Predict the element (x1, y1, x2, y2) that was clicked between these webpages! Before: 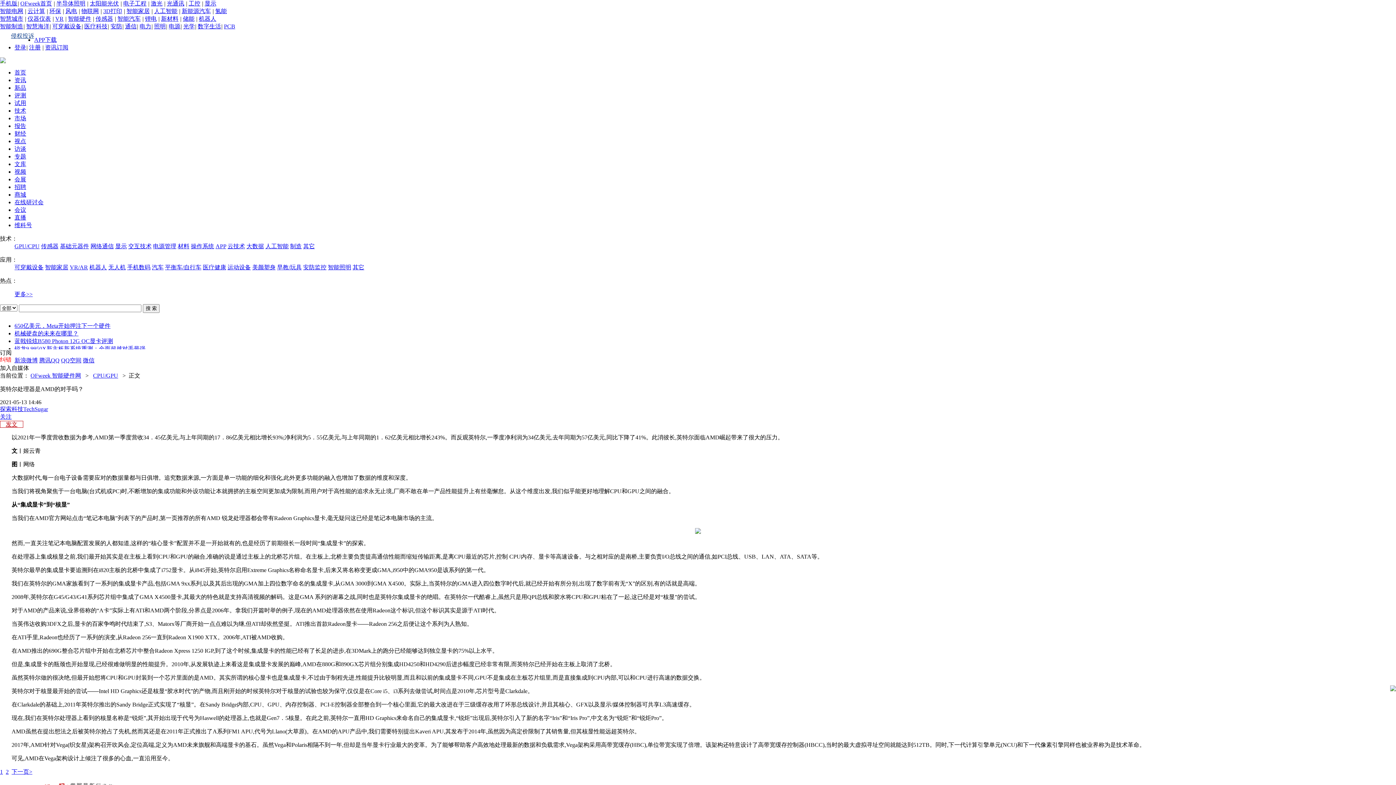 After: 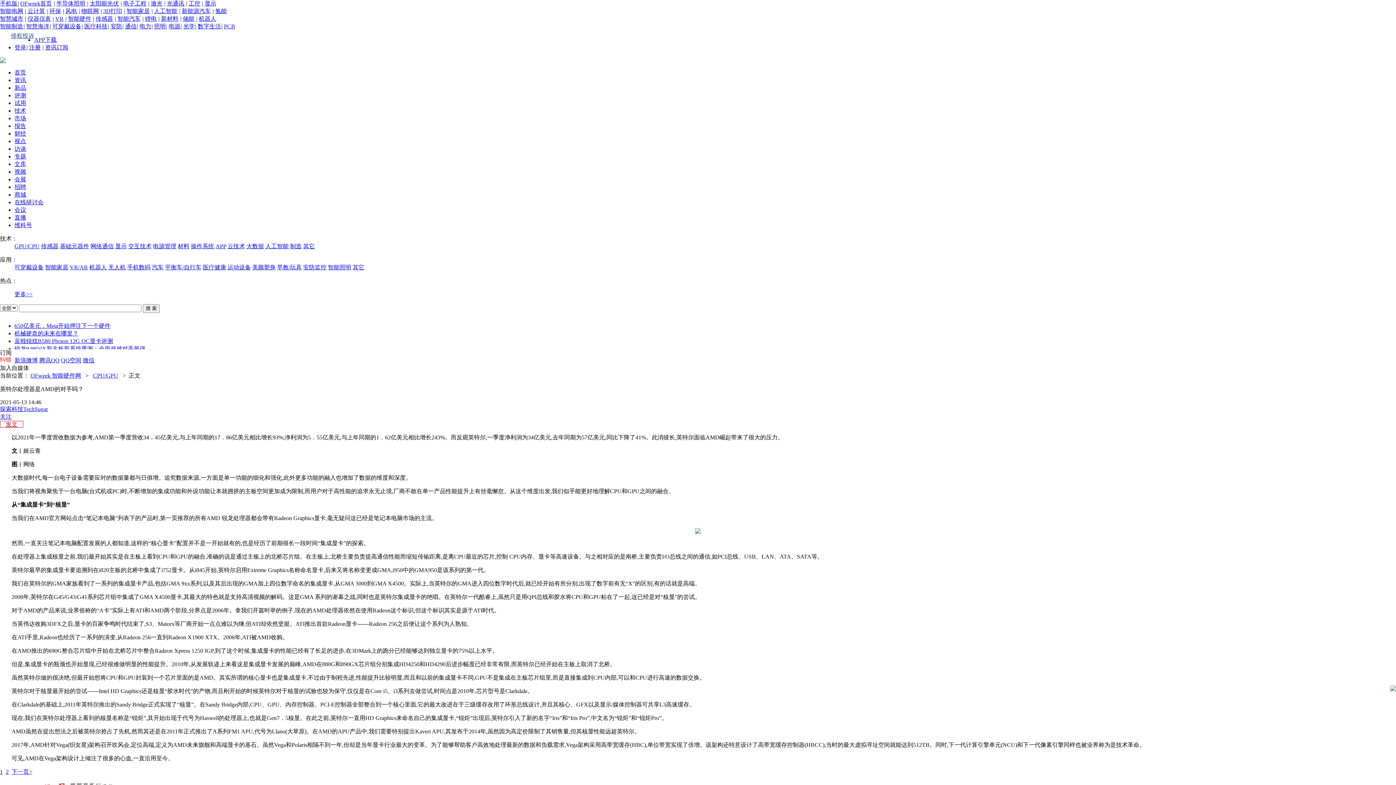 Action: bbox: (14, 138, 26, 144) label: 视点